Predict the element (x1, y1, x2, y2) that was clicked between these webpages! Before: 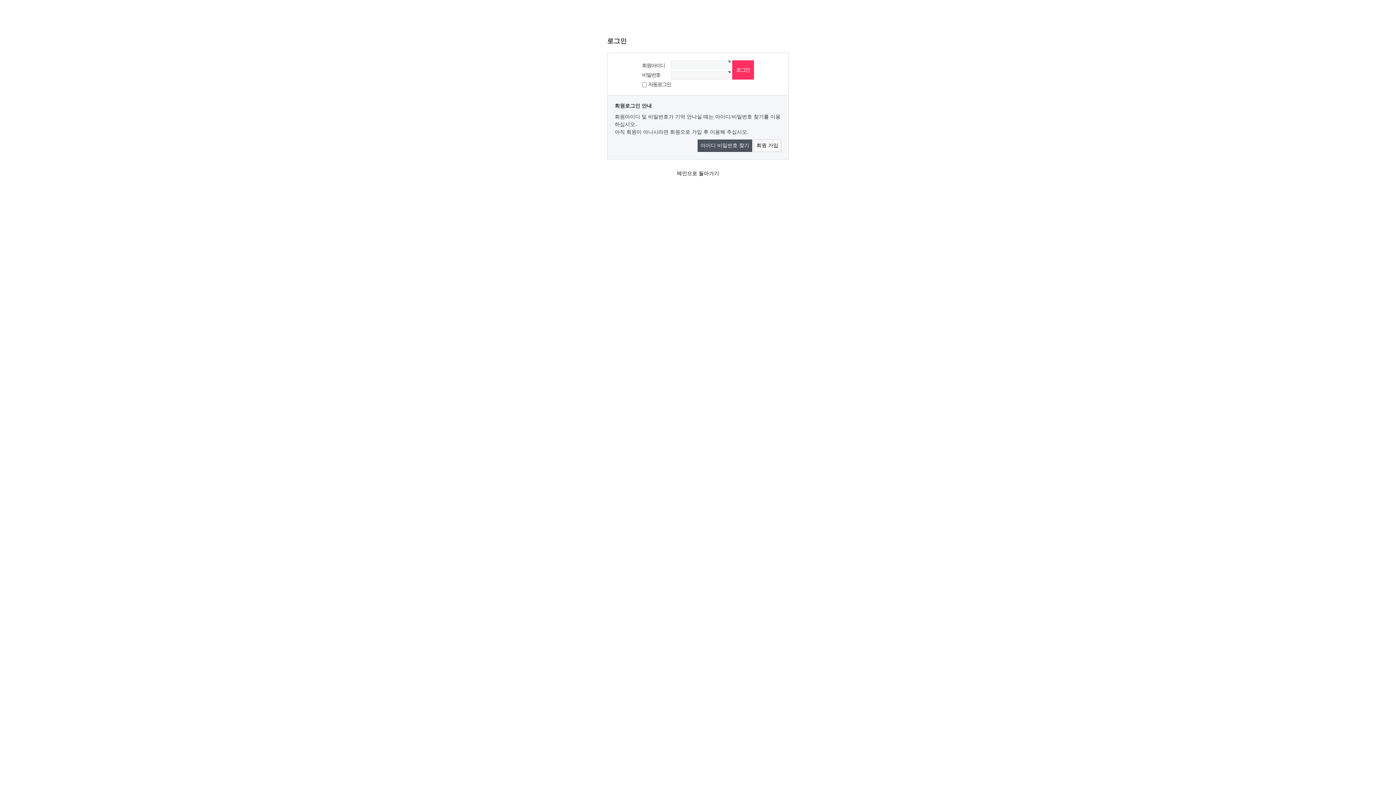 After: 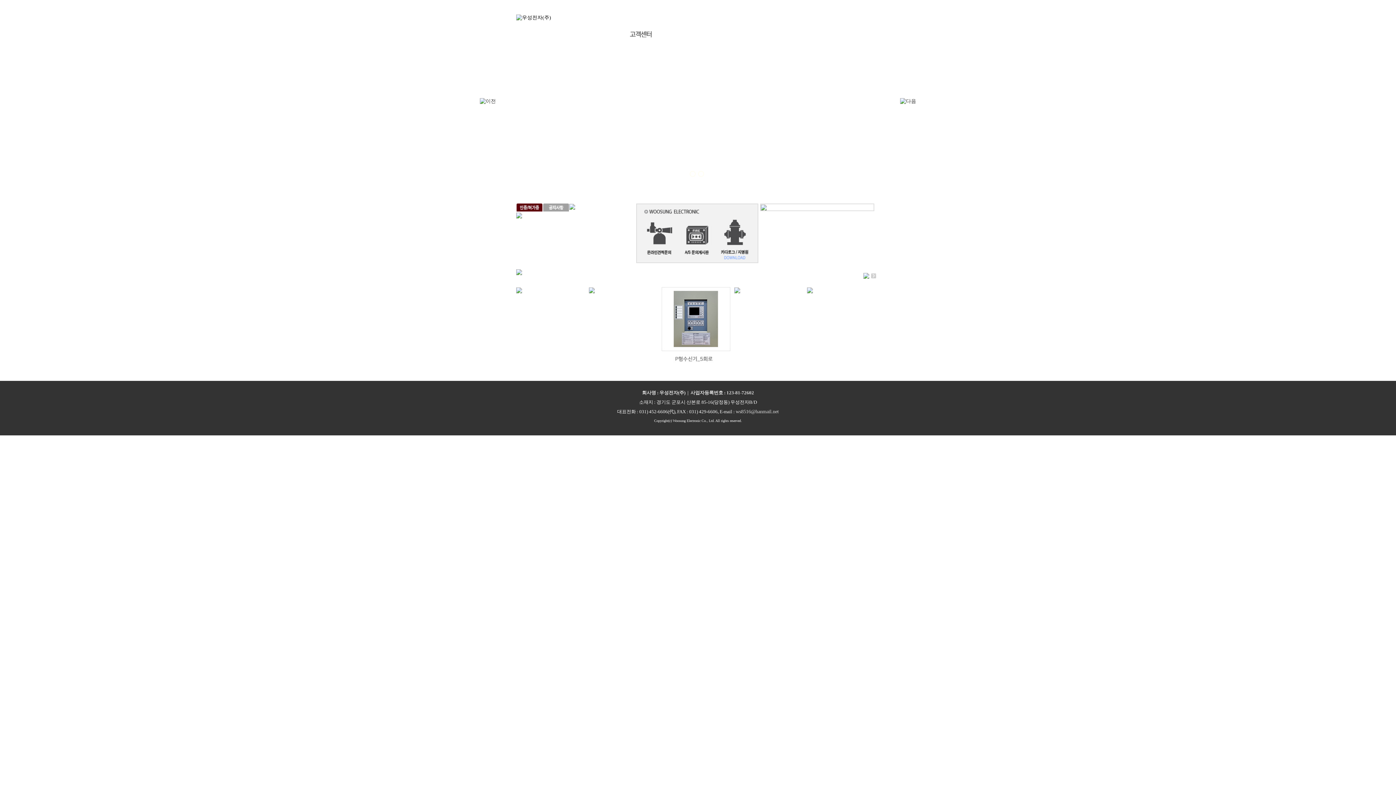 Action: bbox: (677, 170, 719, 176) label: 메인으로 돌아가기